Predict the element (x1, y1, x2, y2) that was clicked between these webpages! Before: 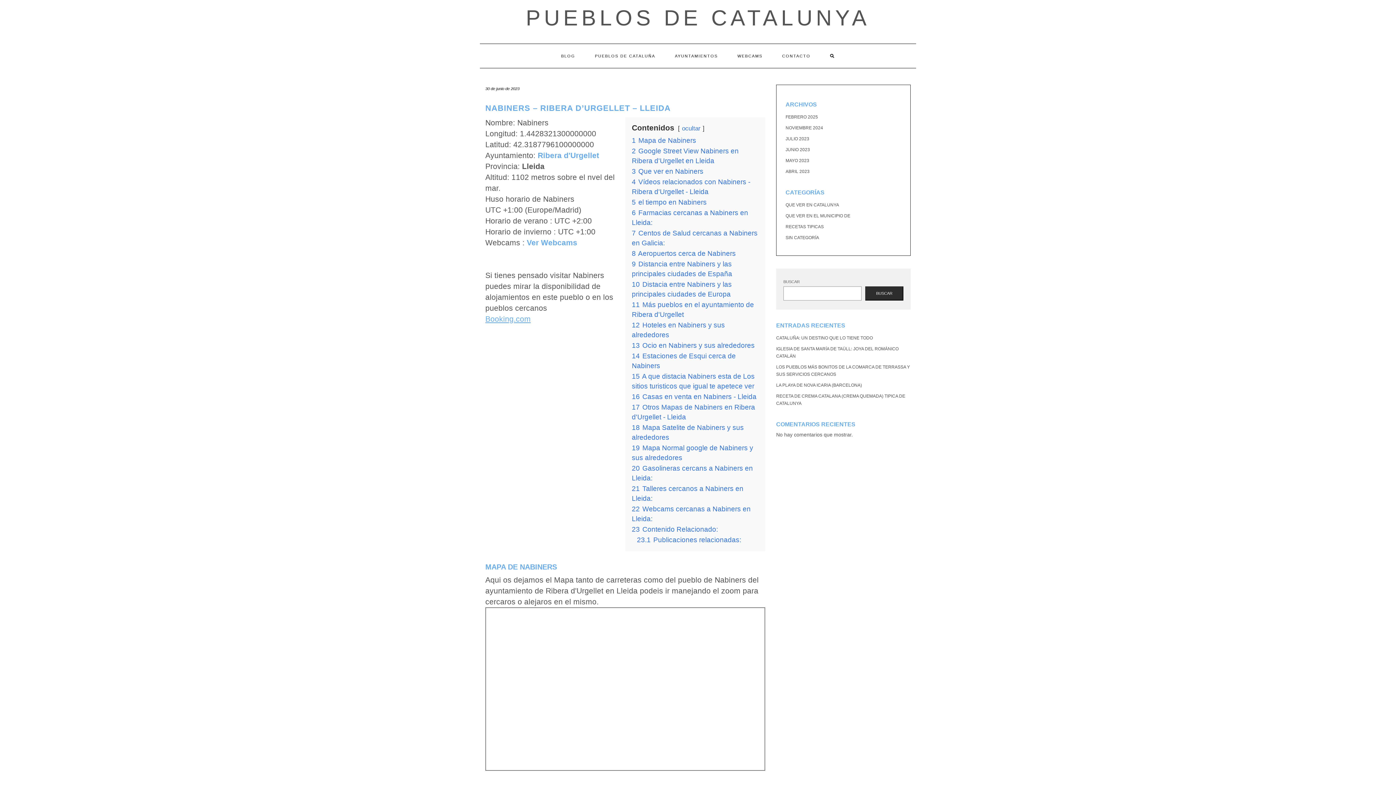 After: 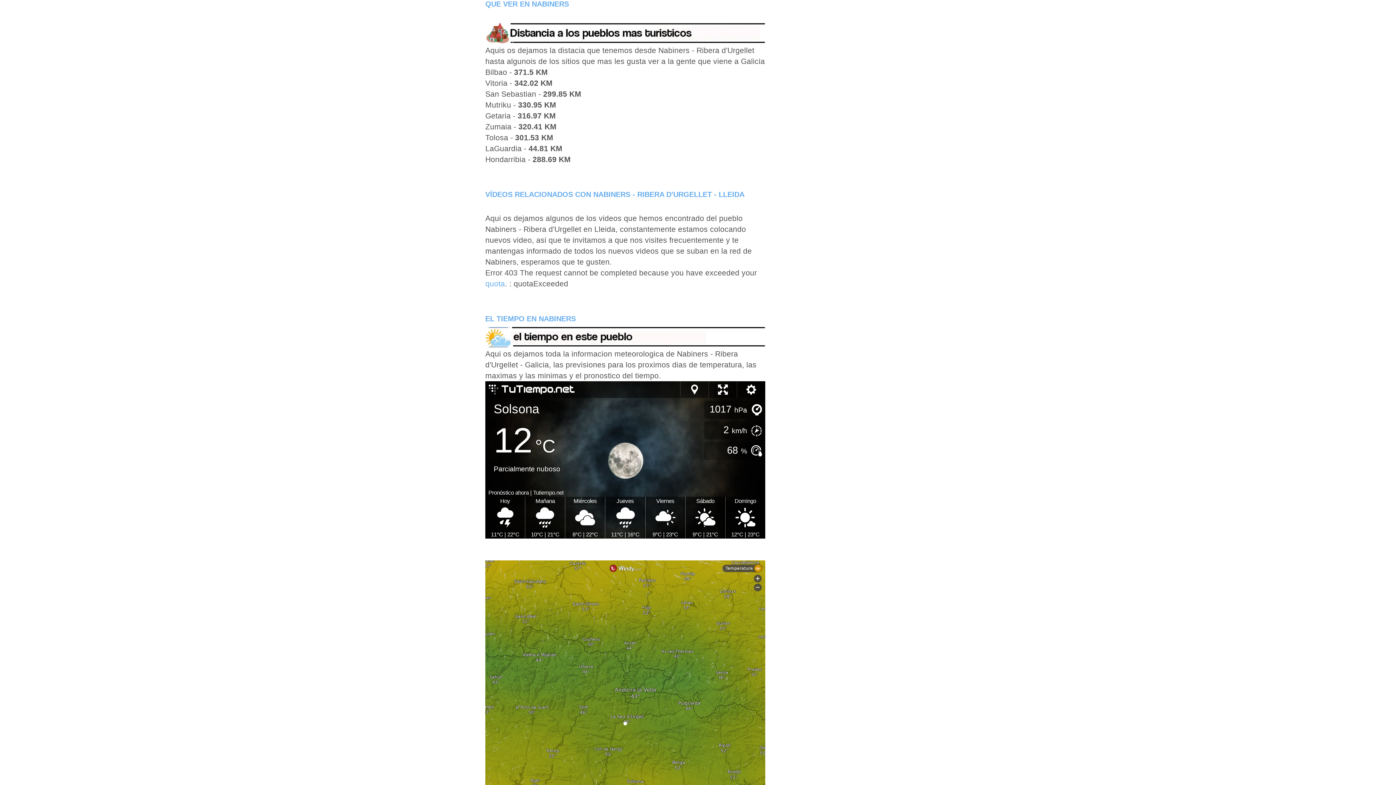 Action: bbox: (632, 167, 703, 175) label: 3 Que ver en Nabiners